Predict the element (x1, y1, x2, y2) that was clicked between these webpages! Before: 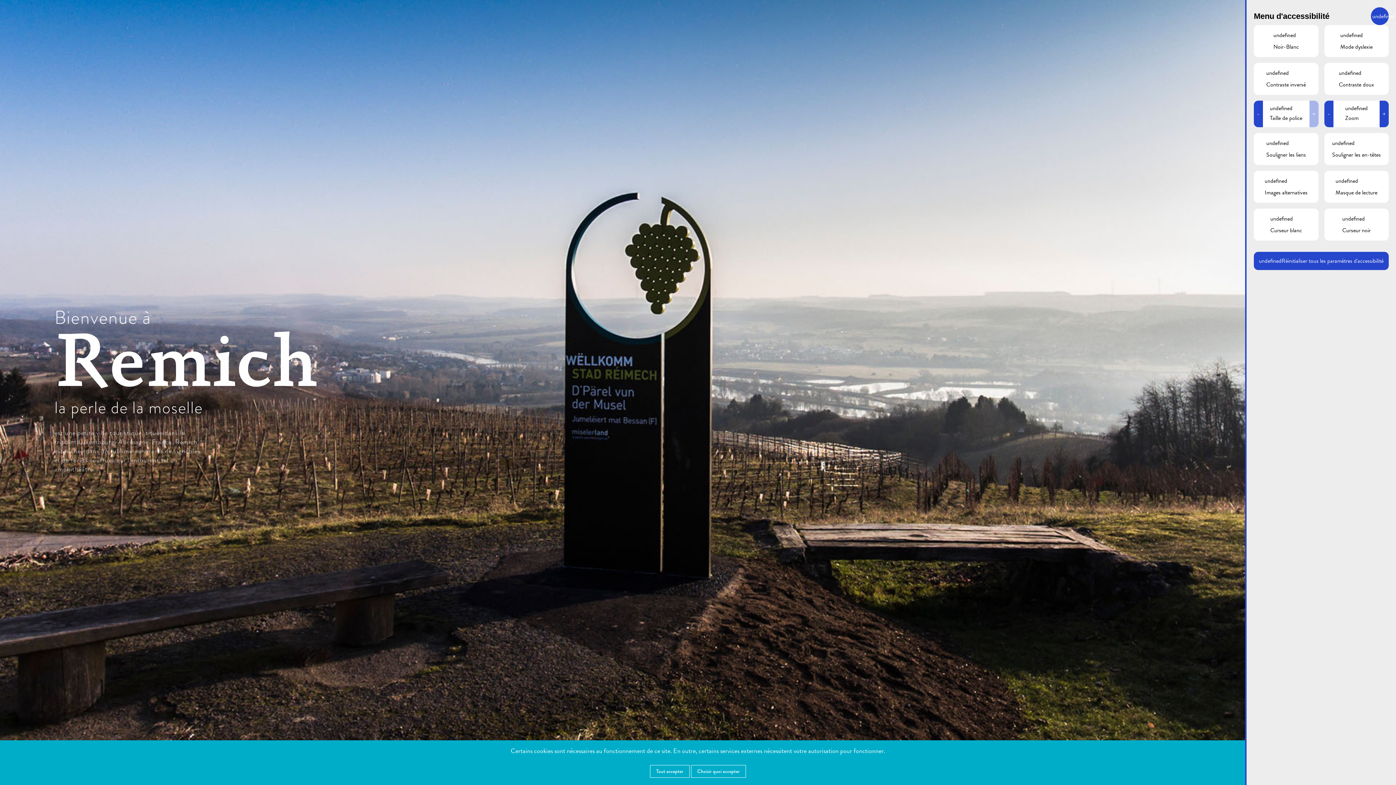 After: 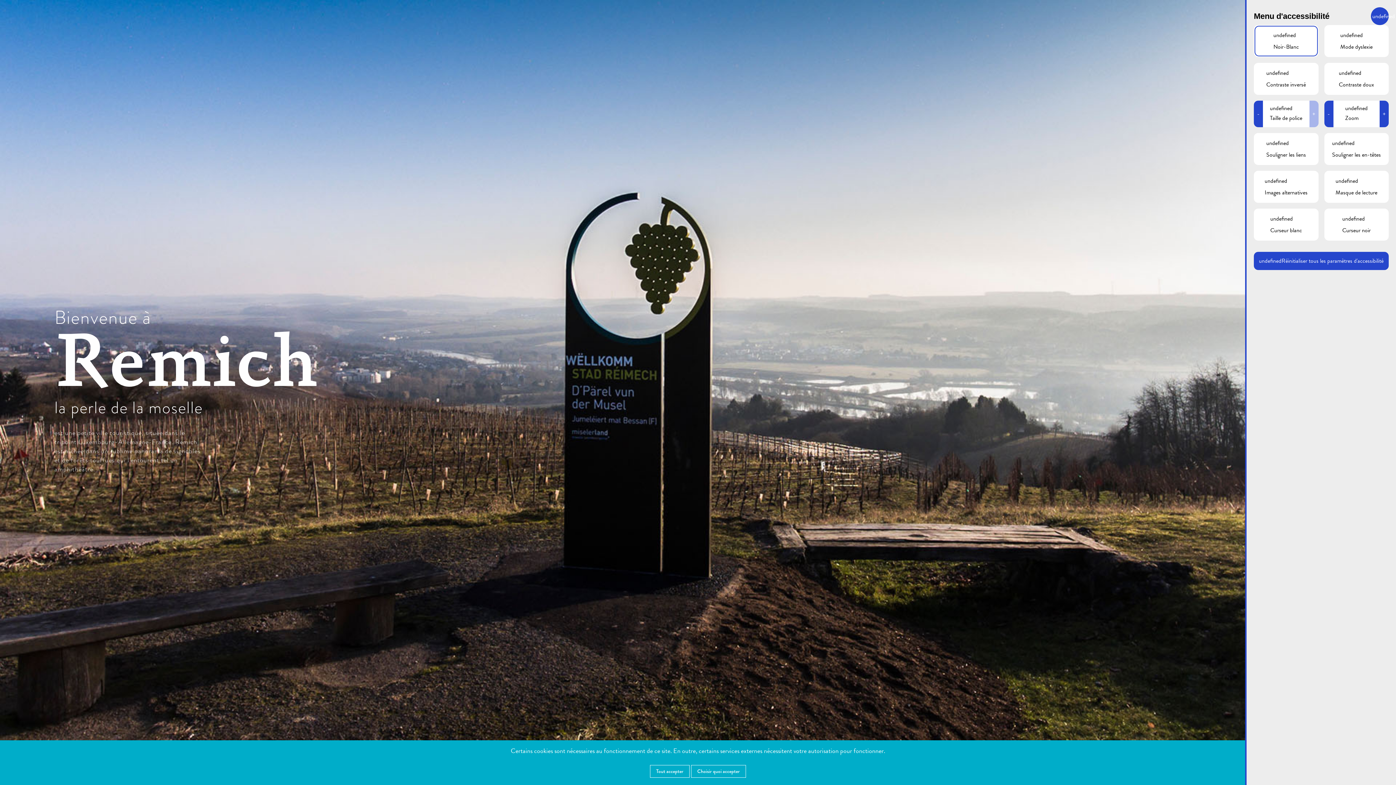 Action: bbox: (1254, 25, 1318, 57) label: Noir-Blanc